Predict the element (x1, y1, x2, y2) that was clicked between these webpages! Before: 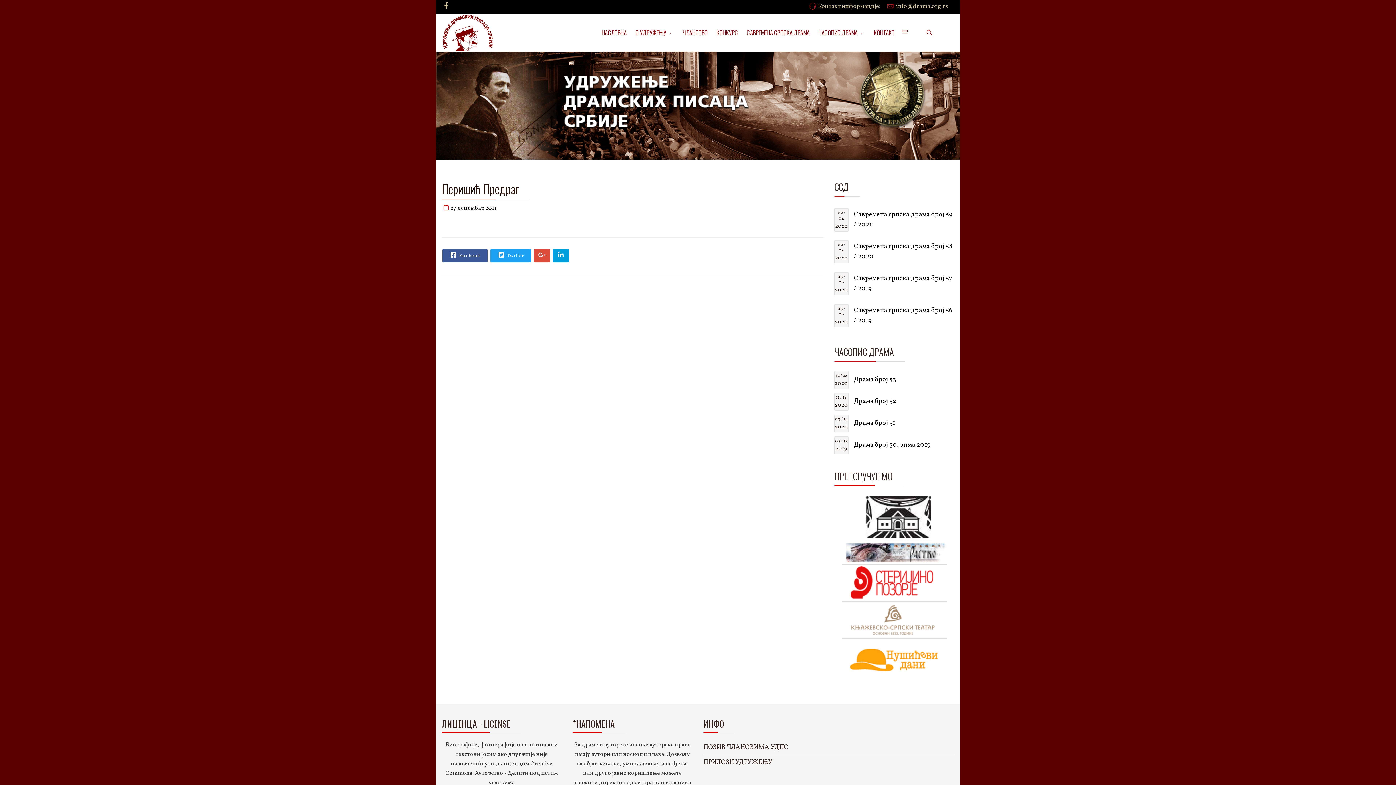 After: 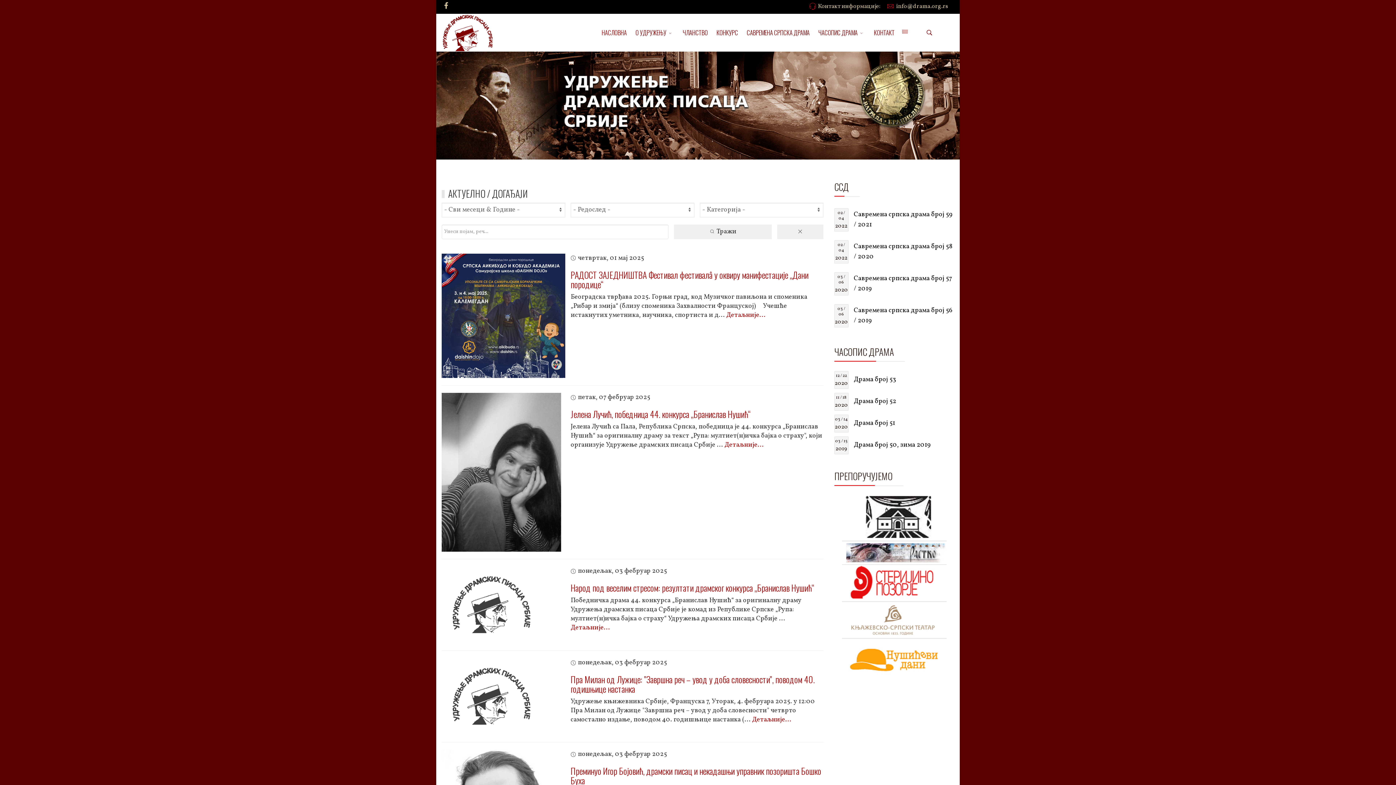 Action: bbox: (441, 13, 494, 51)